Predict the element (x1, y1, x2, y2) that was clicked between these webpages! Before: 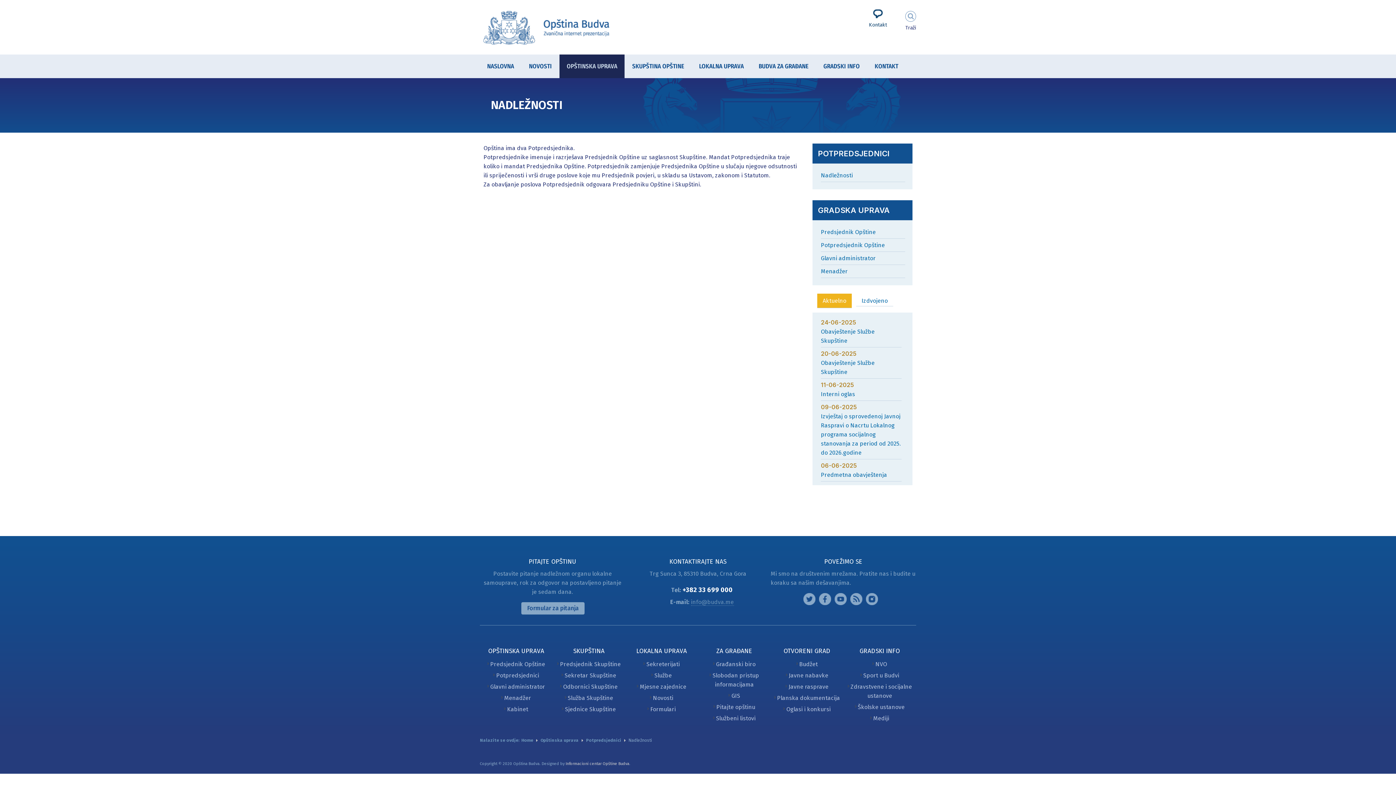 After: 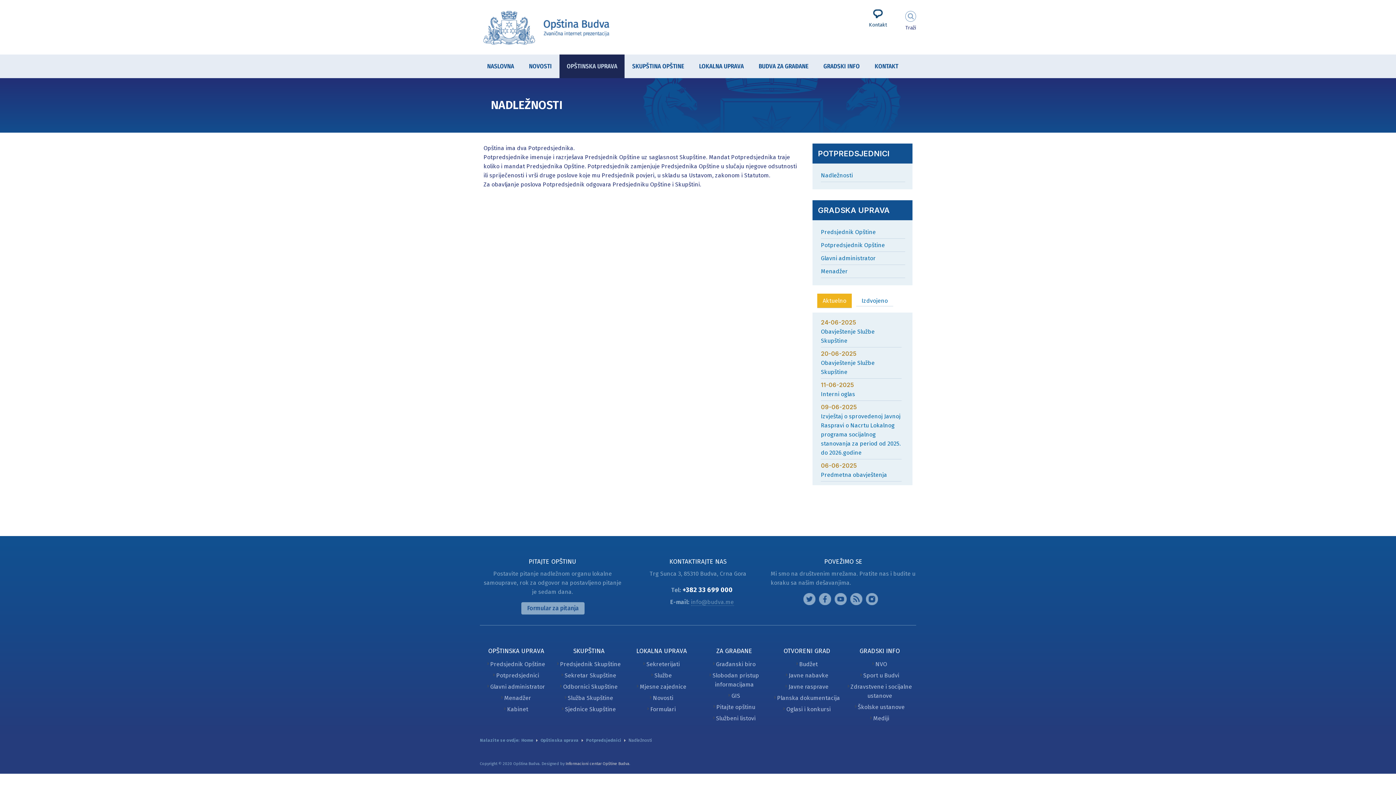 Action: bbox: (821, 241, 885, 248) label: Potpredsjednik Opštine